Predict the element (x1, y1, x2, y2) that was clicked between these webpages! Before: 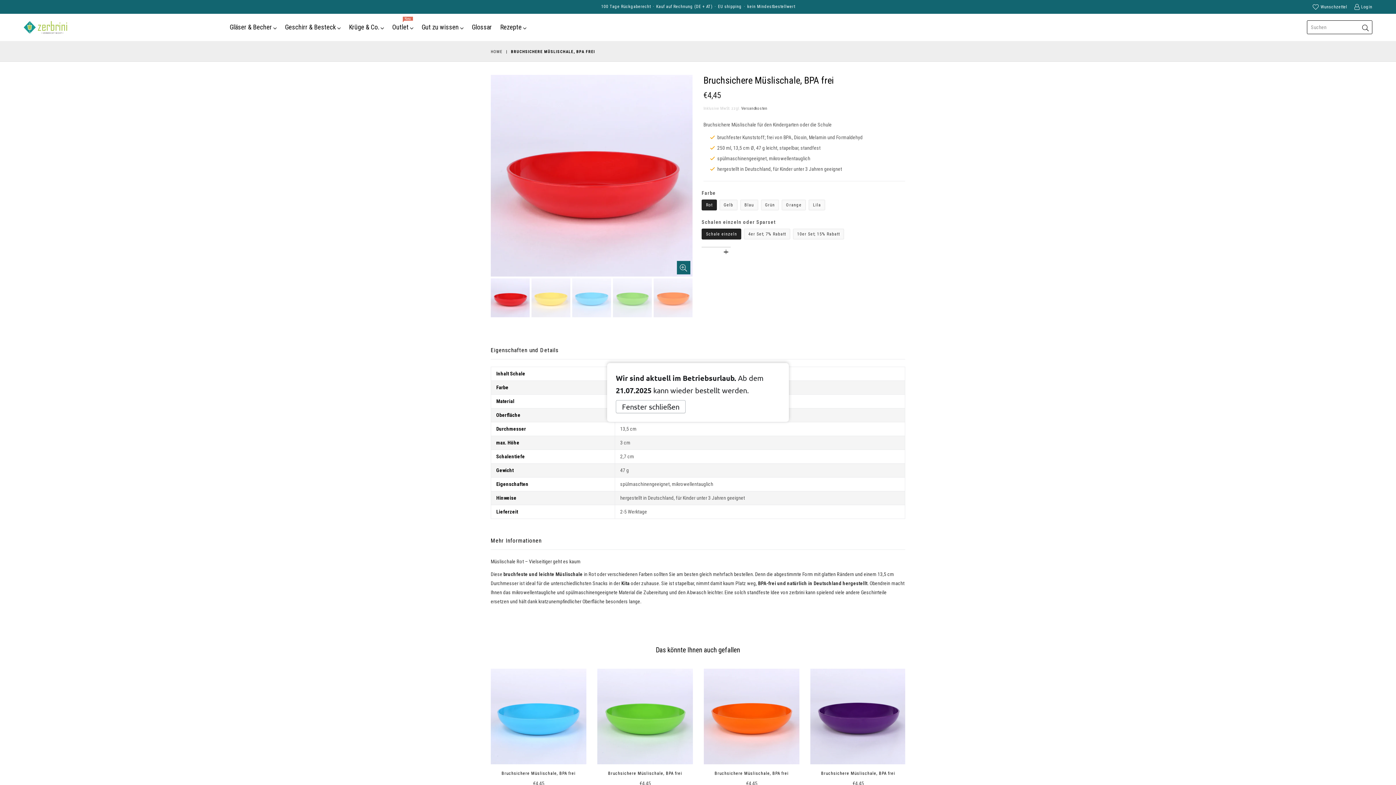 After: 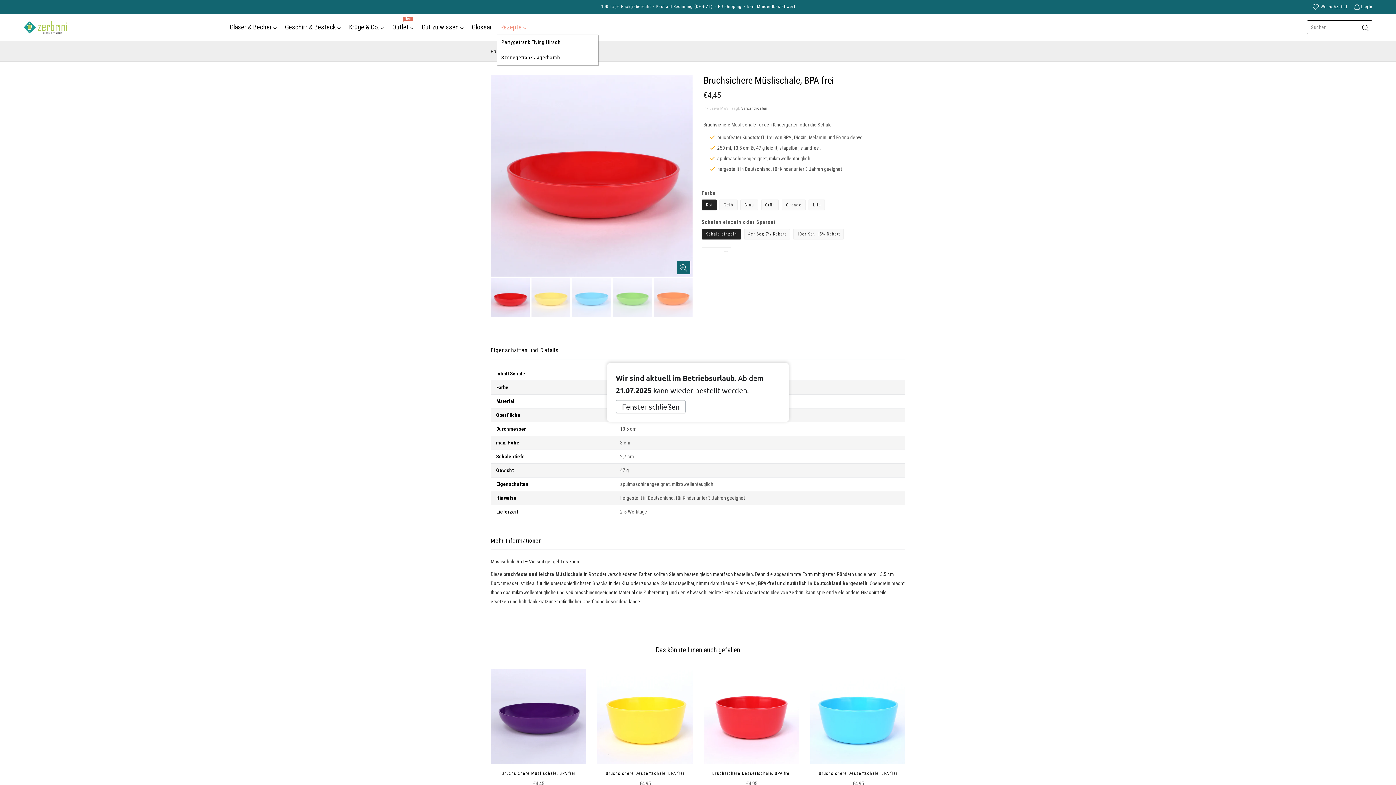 Action: bbox: (496, 20, 530, 34) label: Rezepte 